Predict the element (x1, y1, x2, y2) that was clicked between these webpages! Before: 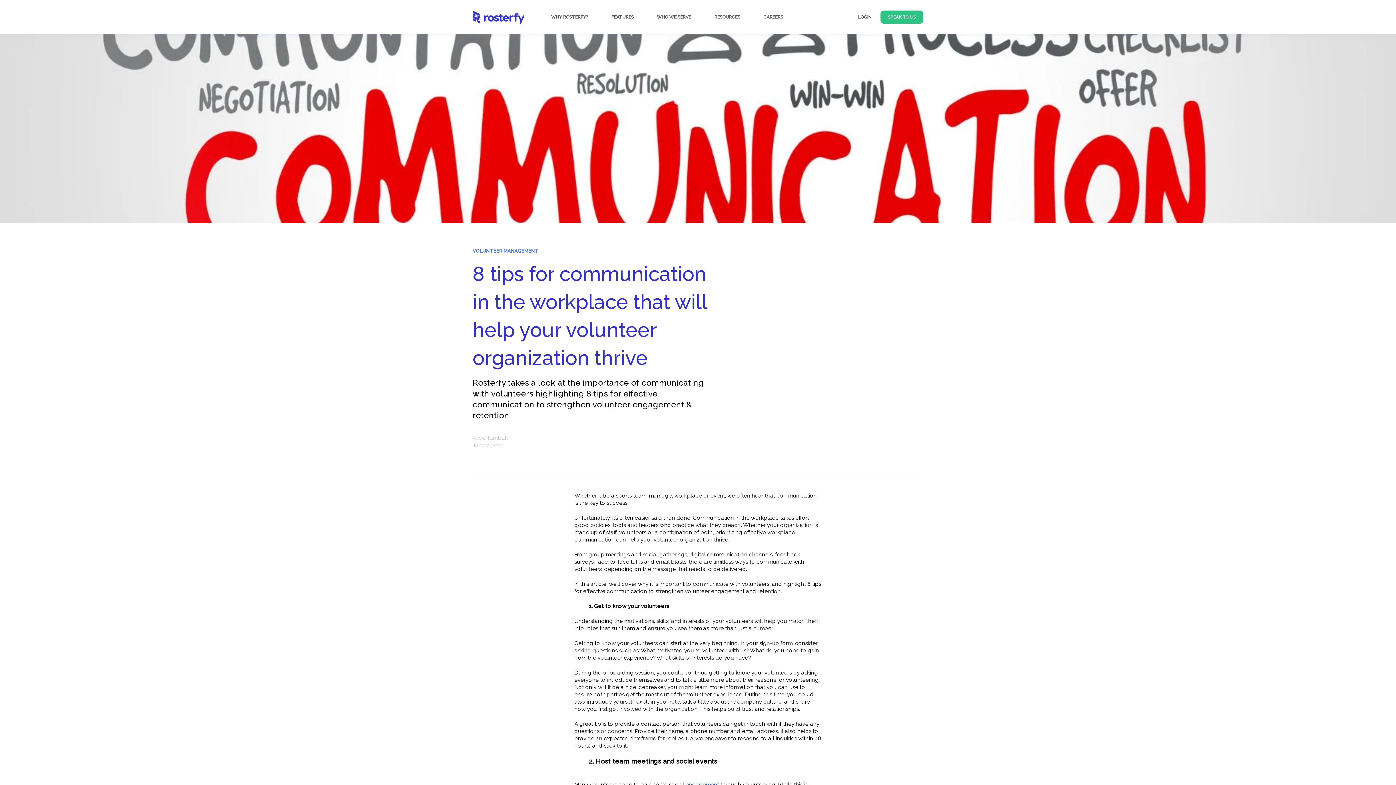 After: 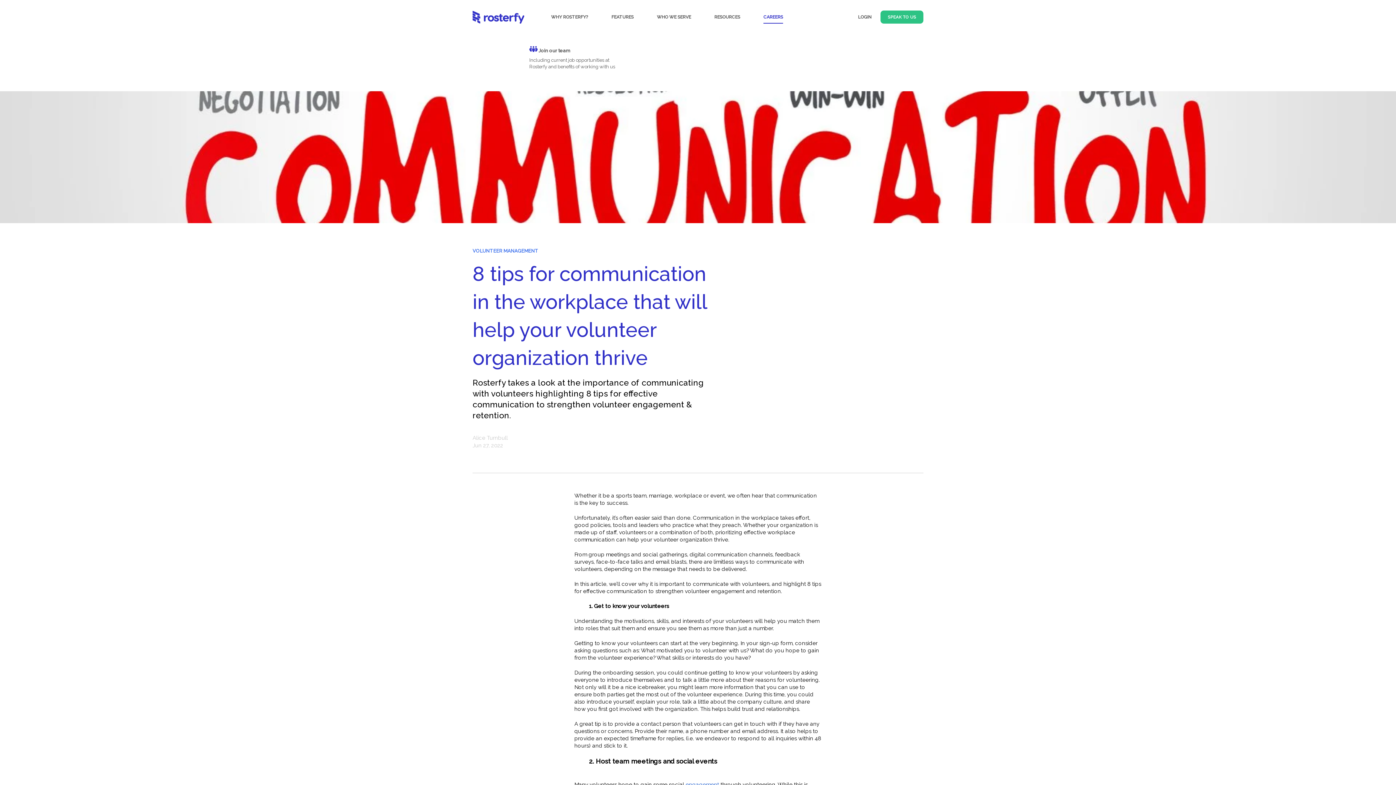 Action: bbox: (763, 9, 783, 24) label: CAREERS